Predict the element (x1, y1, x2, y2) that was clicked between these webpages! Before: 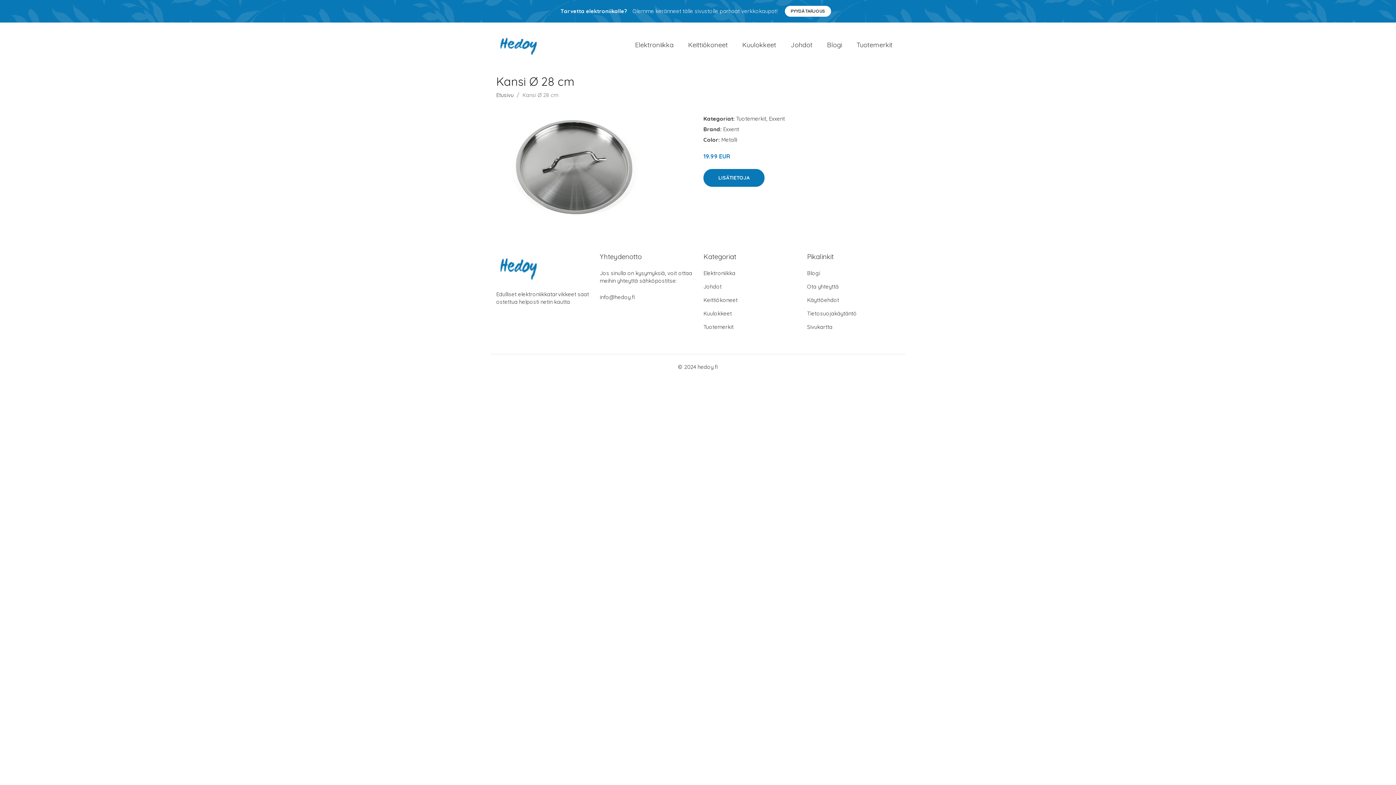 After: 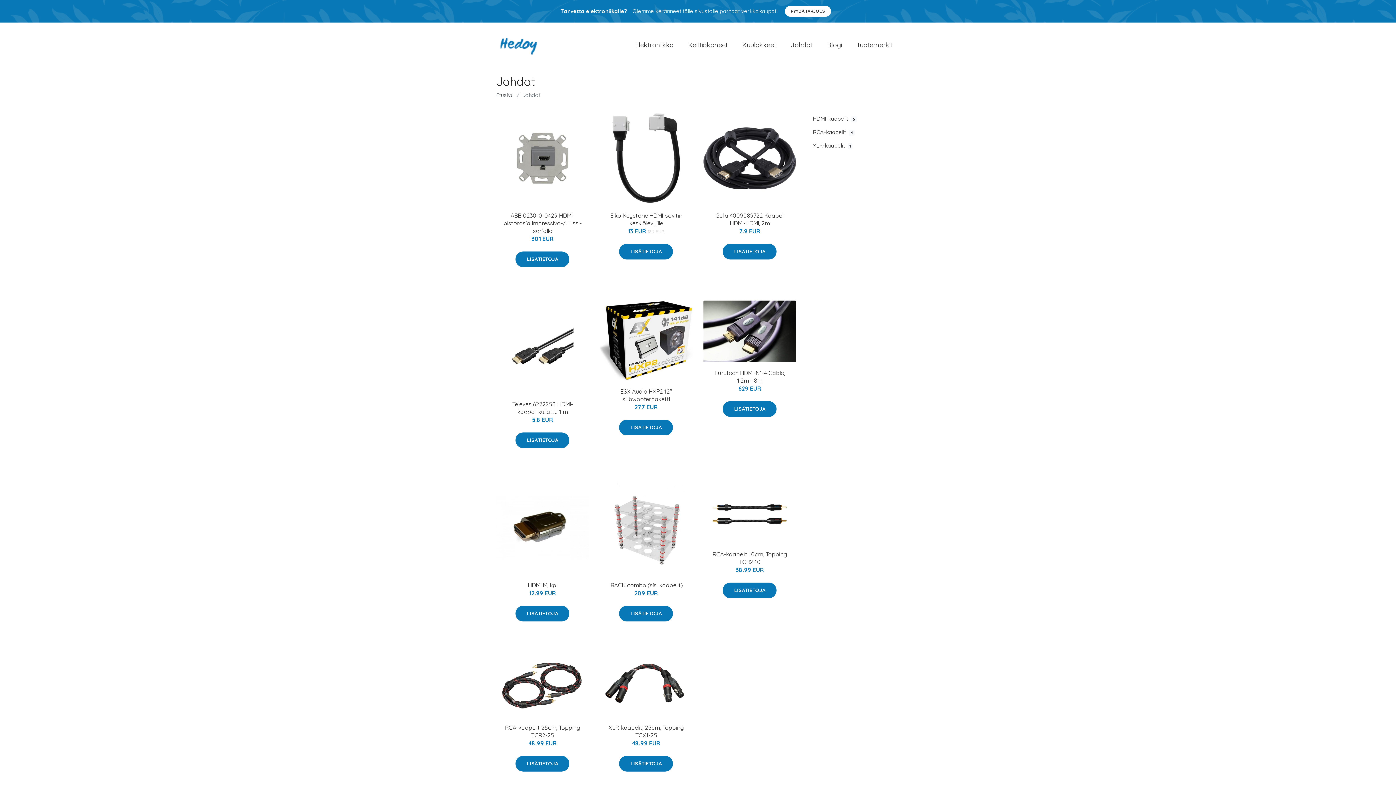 Action: label: Johdot bbox: (703, 283, 721, 290)